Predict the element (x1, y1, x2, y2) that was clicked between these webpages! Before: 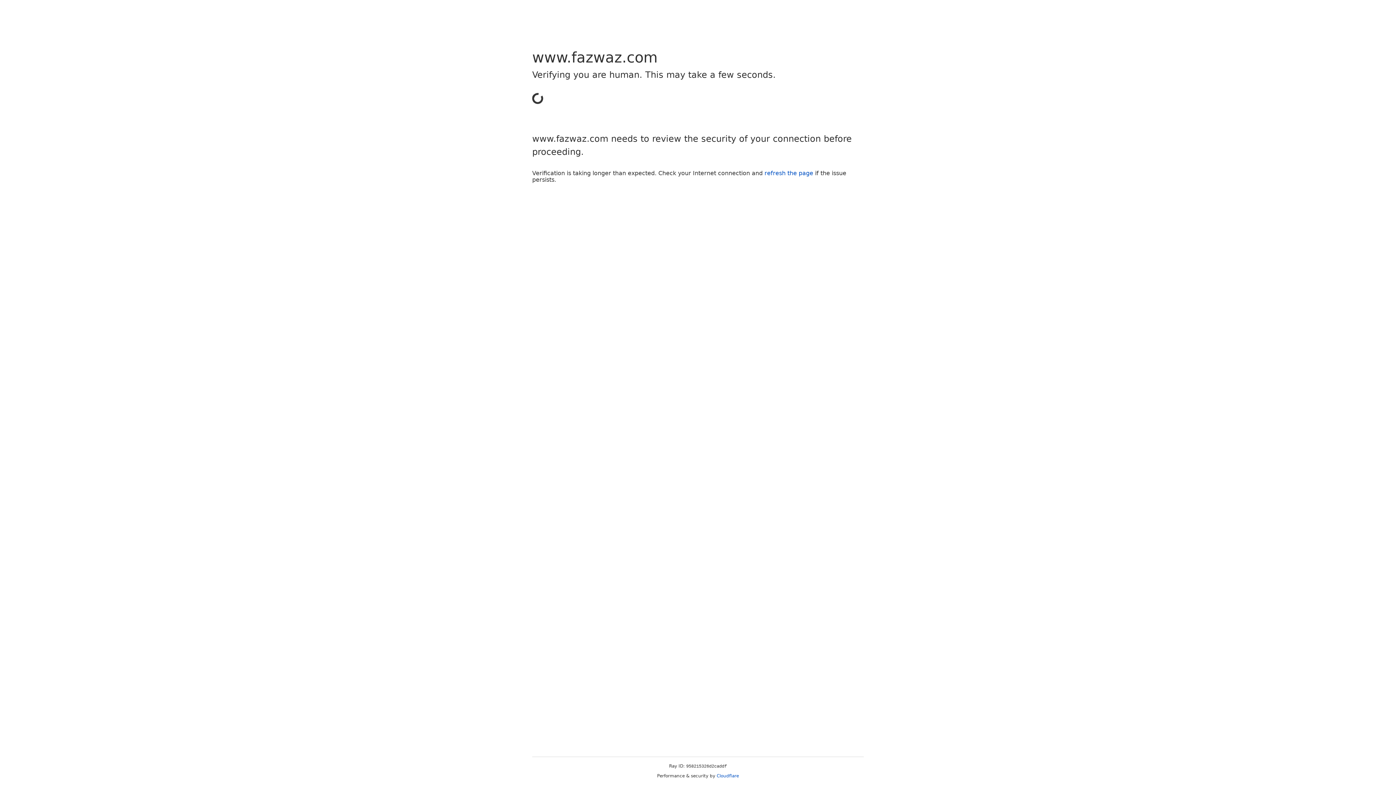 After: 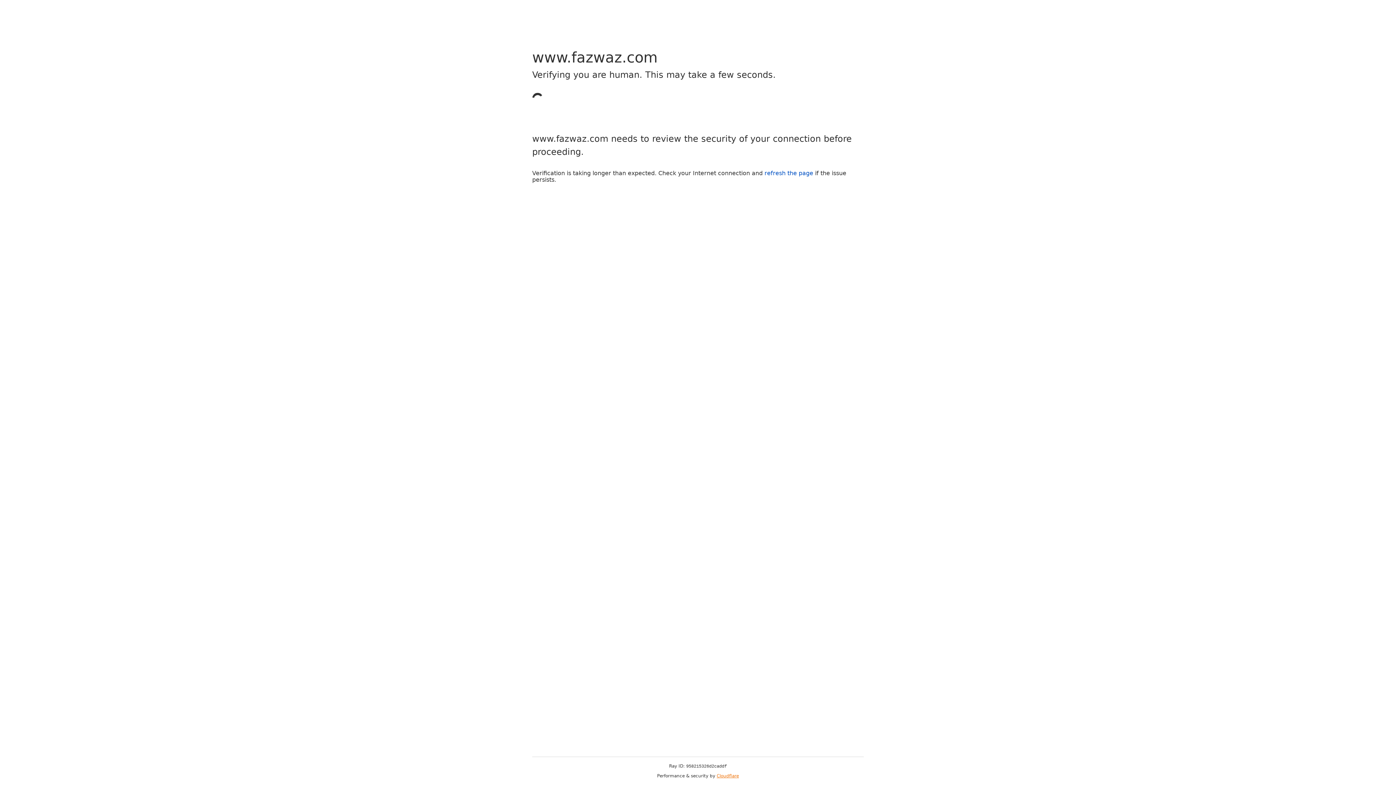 Action: label: Cloudflare bbox: (716, 773, 739, 778)